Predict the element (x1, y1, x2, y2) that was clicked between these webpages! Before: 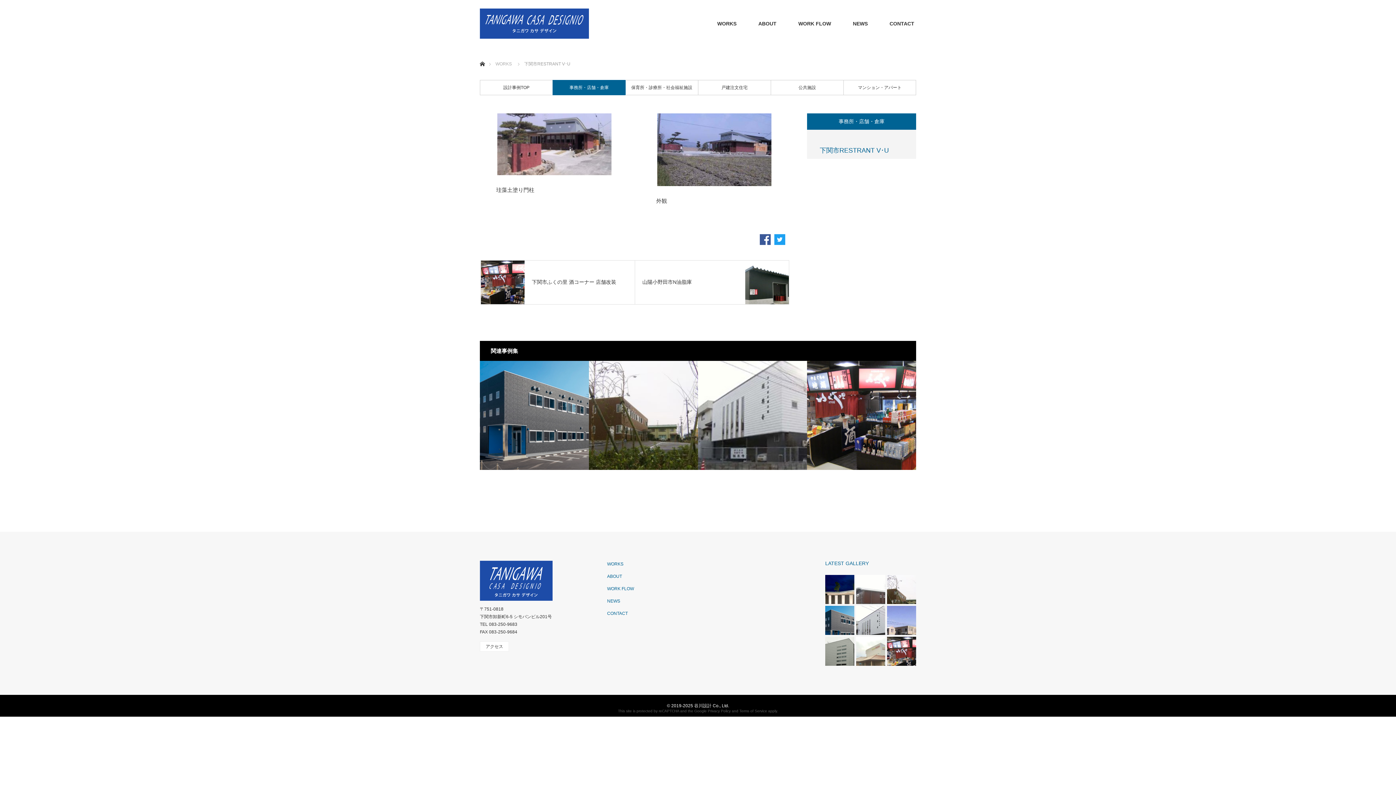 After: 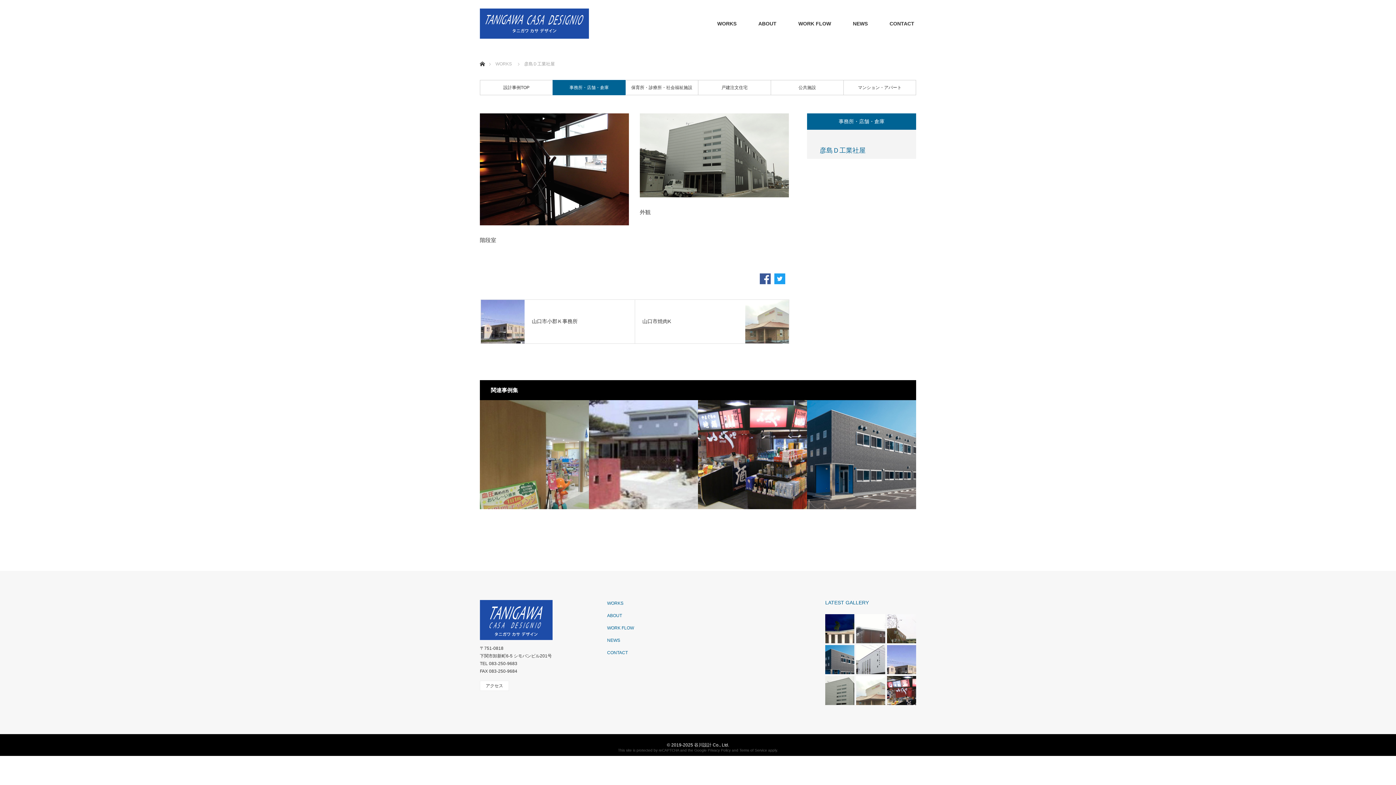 Action: bbox: (825, 637, 860, 672)